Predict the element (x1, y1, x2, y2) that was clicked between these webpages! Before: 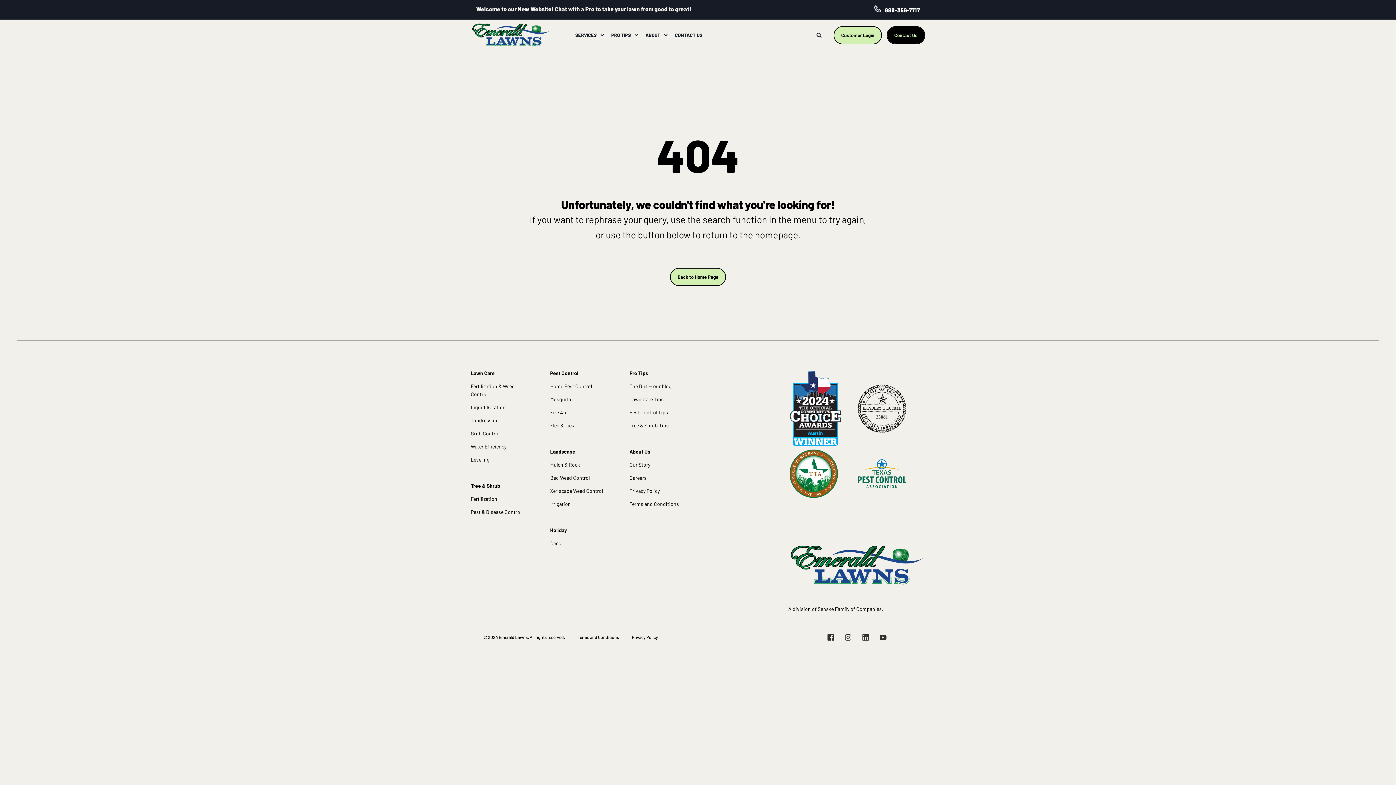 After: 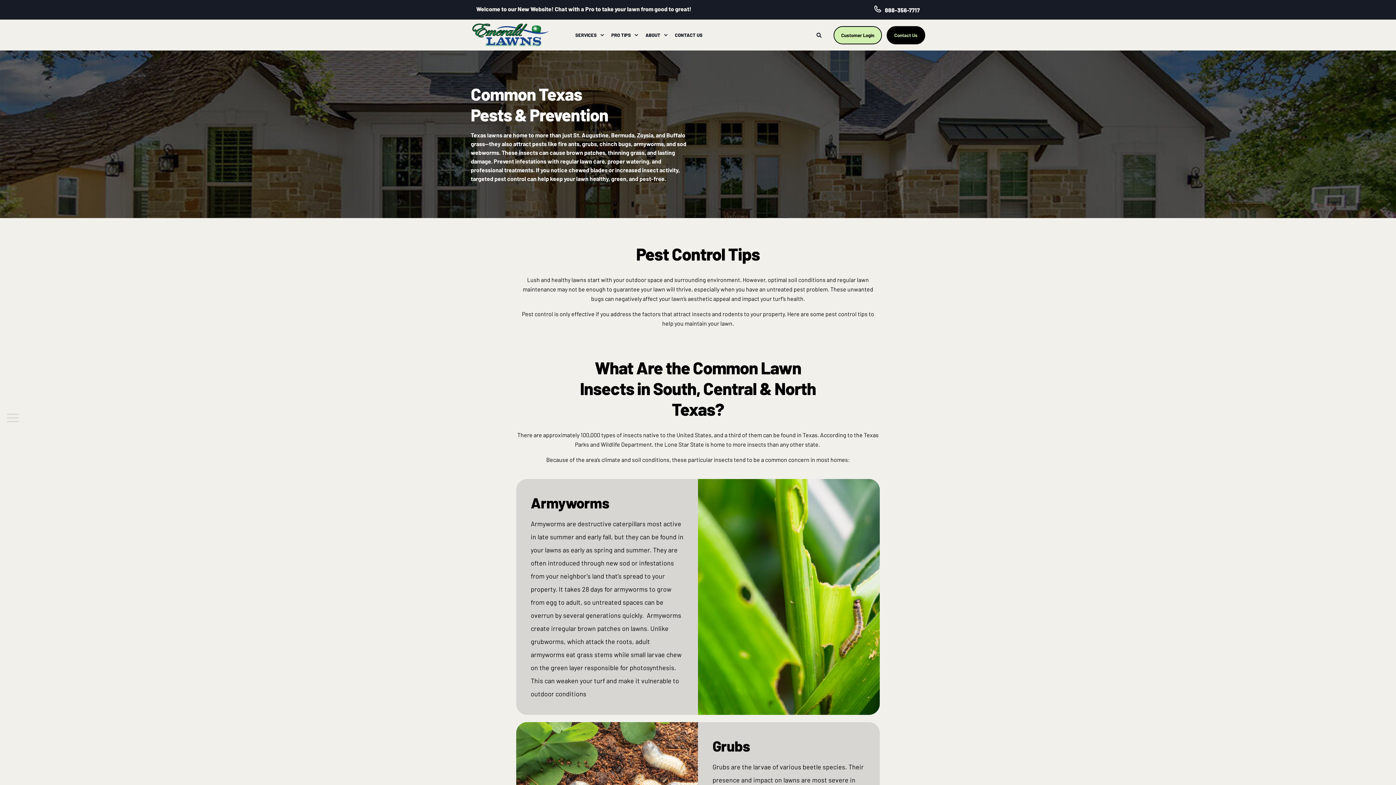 Action: label: Pest Control Tips bbox: (629, 408, 668, 416)